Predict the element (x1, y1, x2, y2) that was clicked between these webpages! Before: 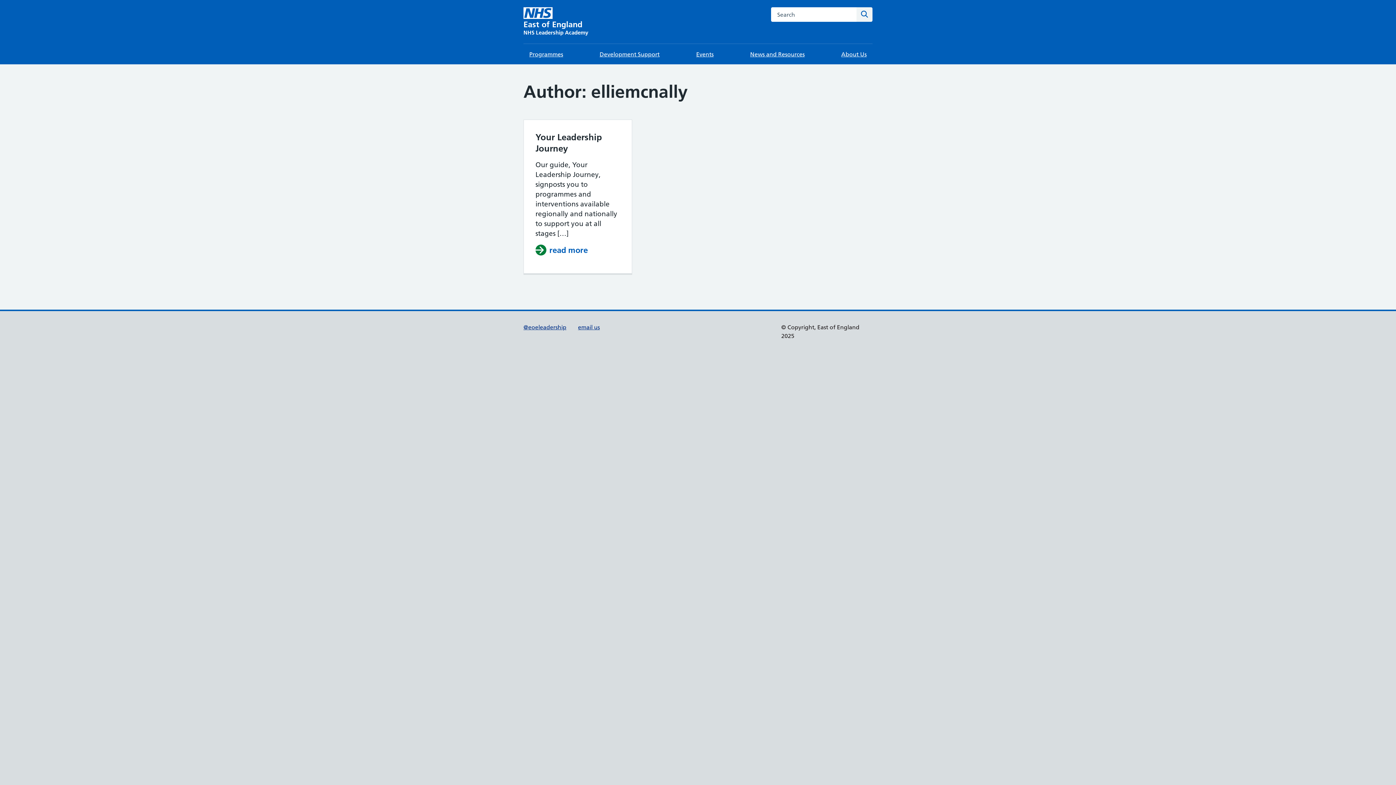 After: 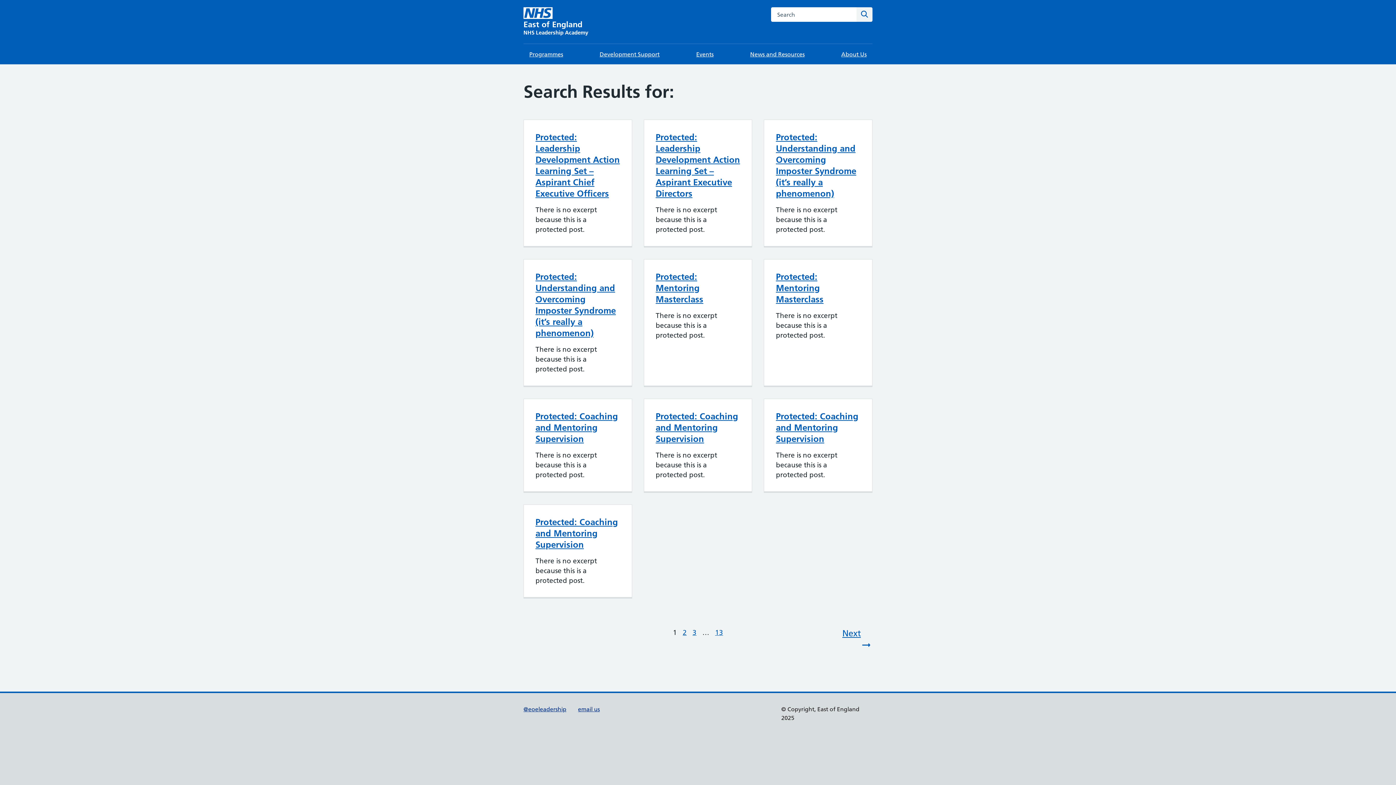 Action: label: Search bbox: (856, 7, 872, 21)